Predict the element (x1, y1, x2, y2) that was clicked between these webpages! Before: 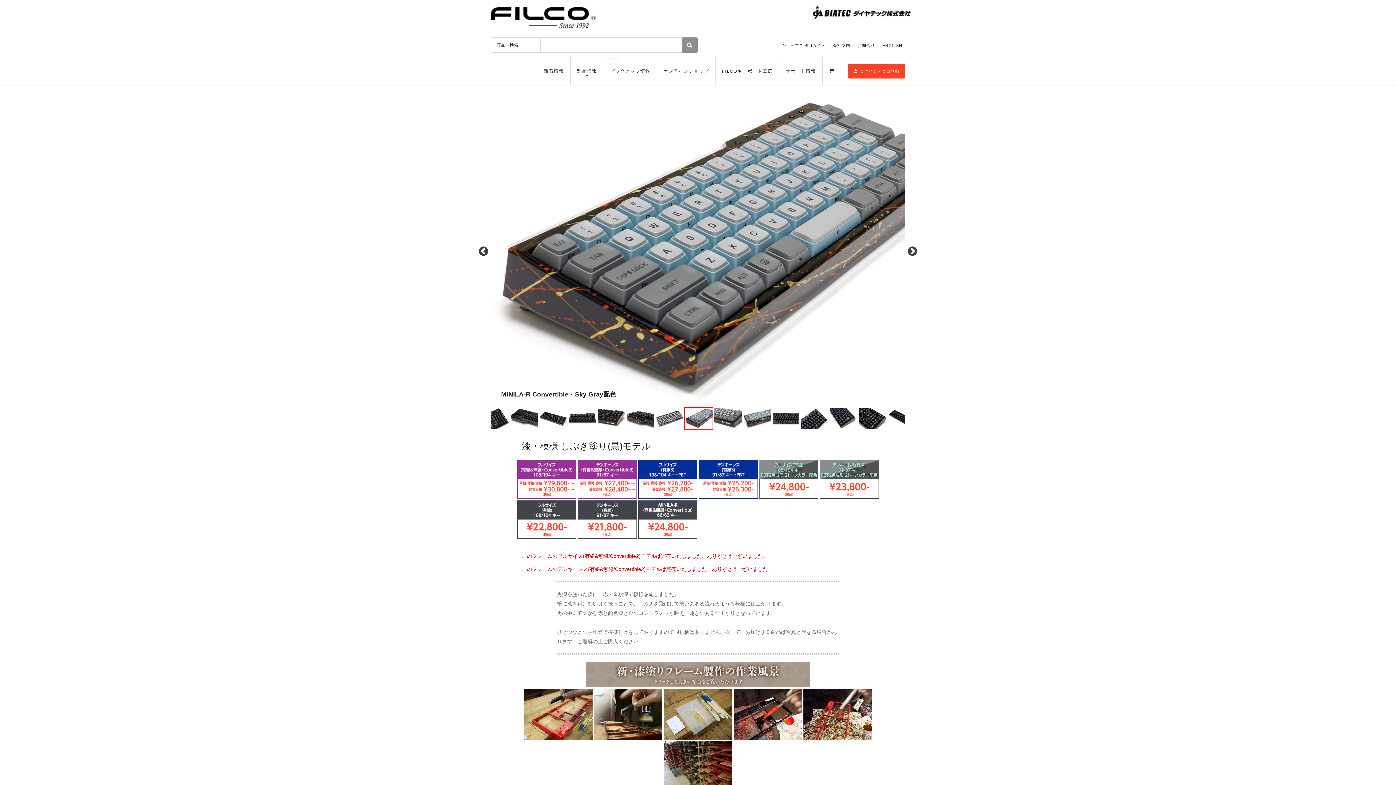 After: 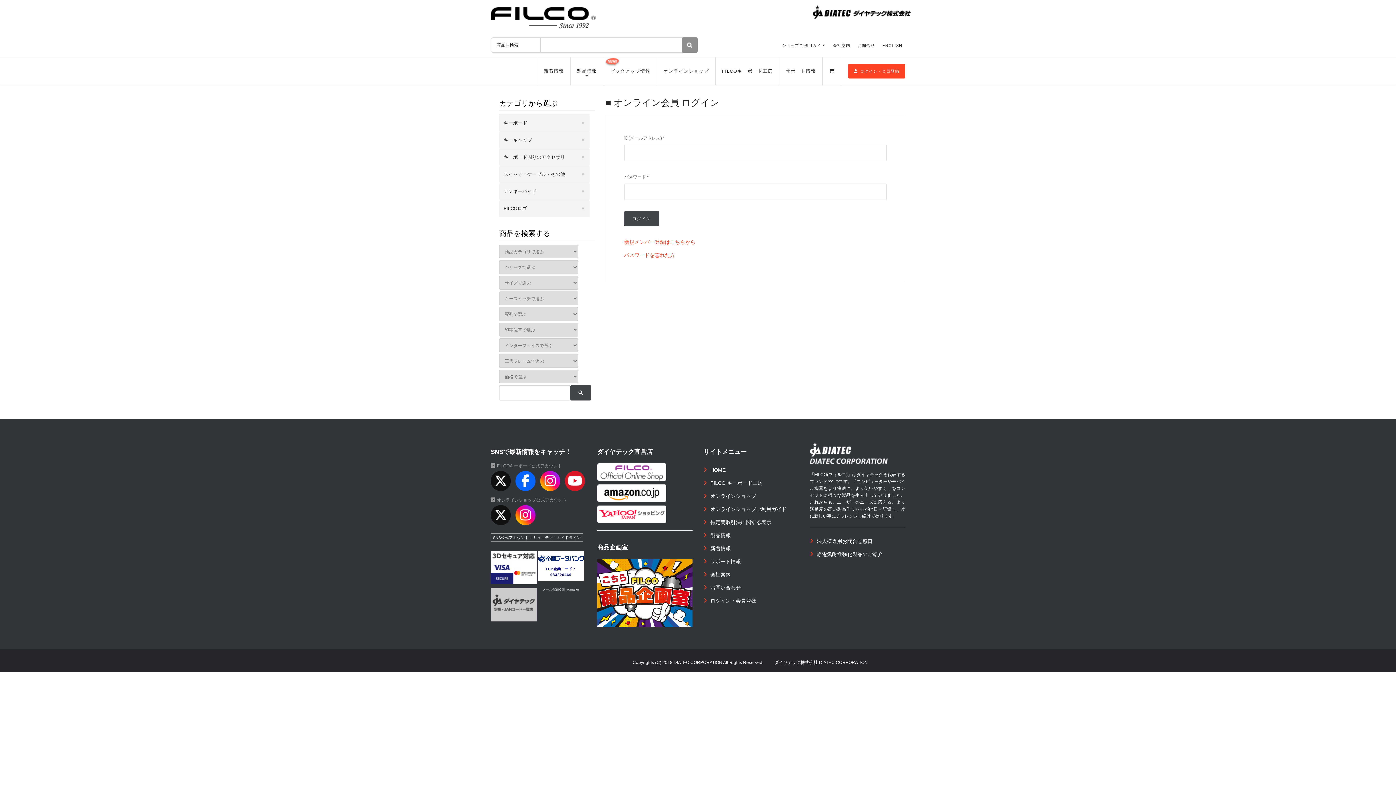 Action: label: ログイン・会員登録 bbox: (848, 64, 905, 78)